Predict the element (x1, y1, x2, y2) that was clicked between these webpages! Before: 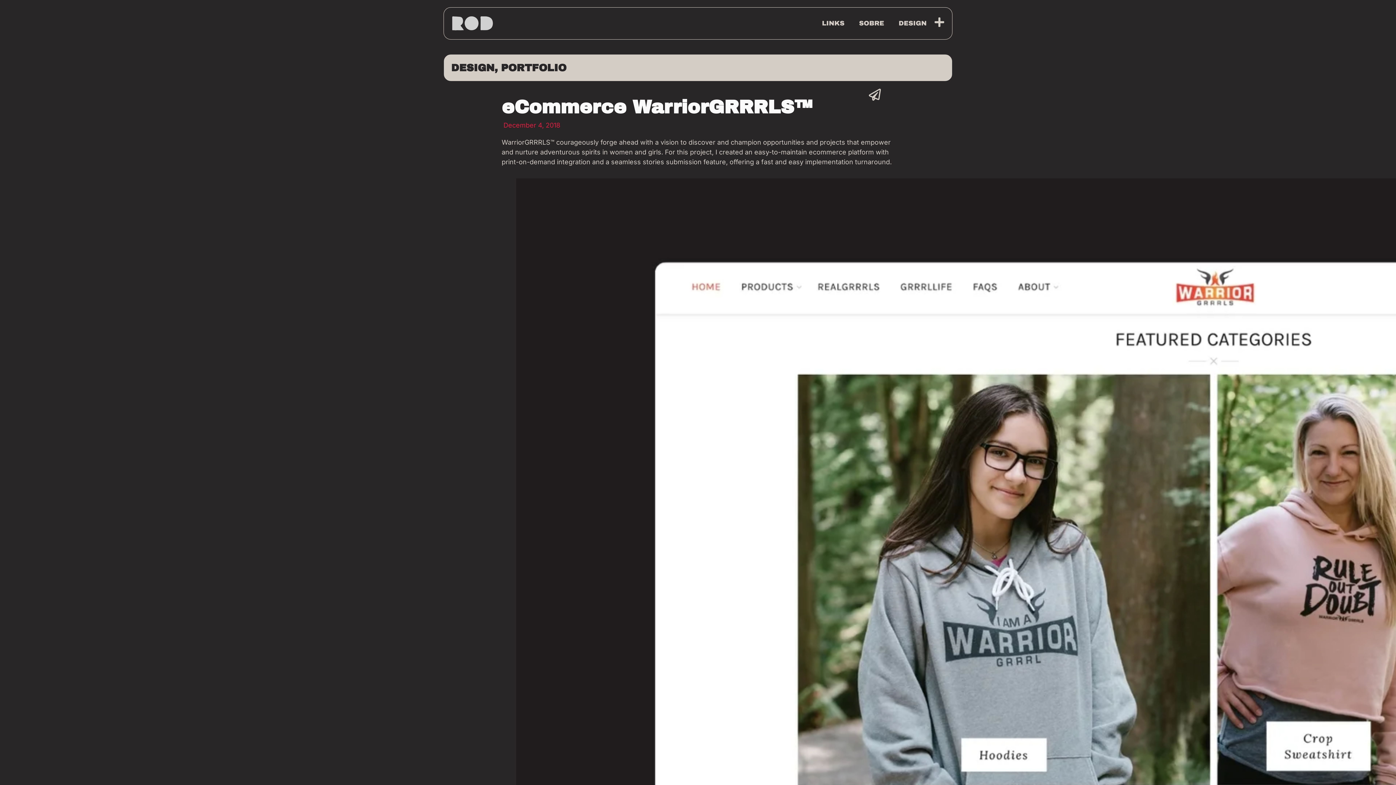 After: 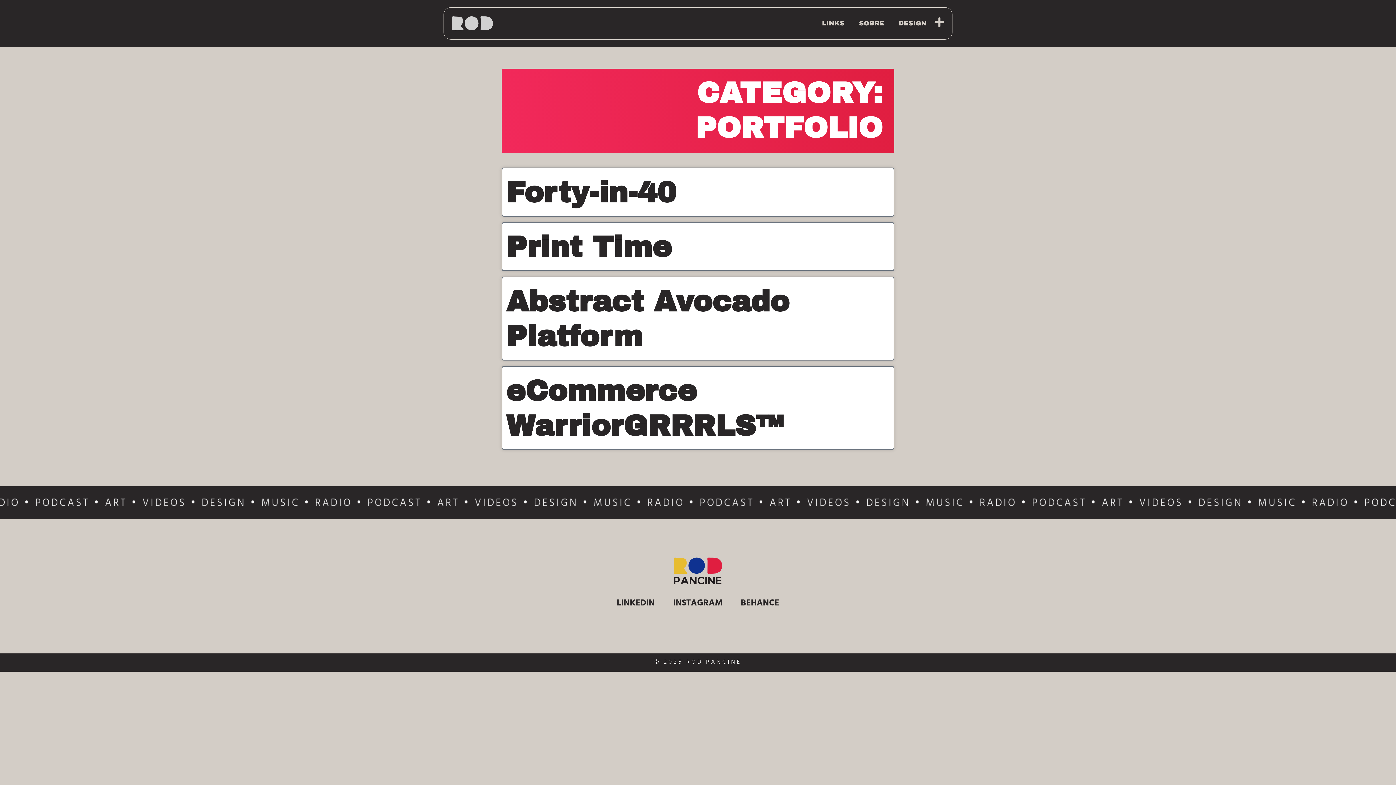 Action: bbox: (501, 62, 566, 73) label: PORTFOLIO